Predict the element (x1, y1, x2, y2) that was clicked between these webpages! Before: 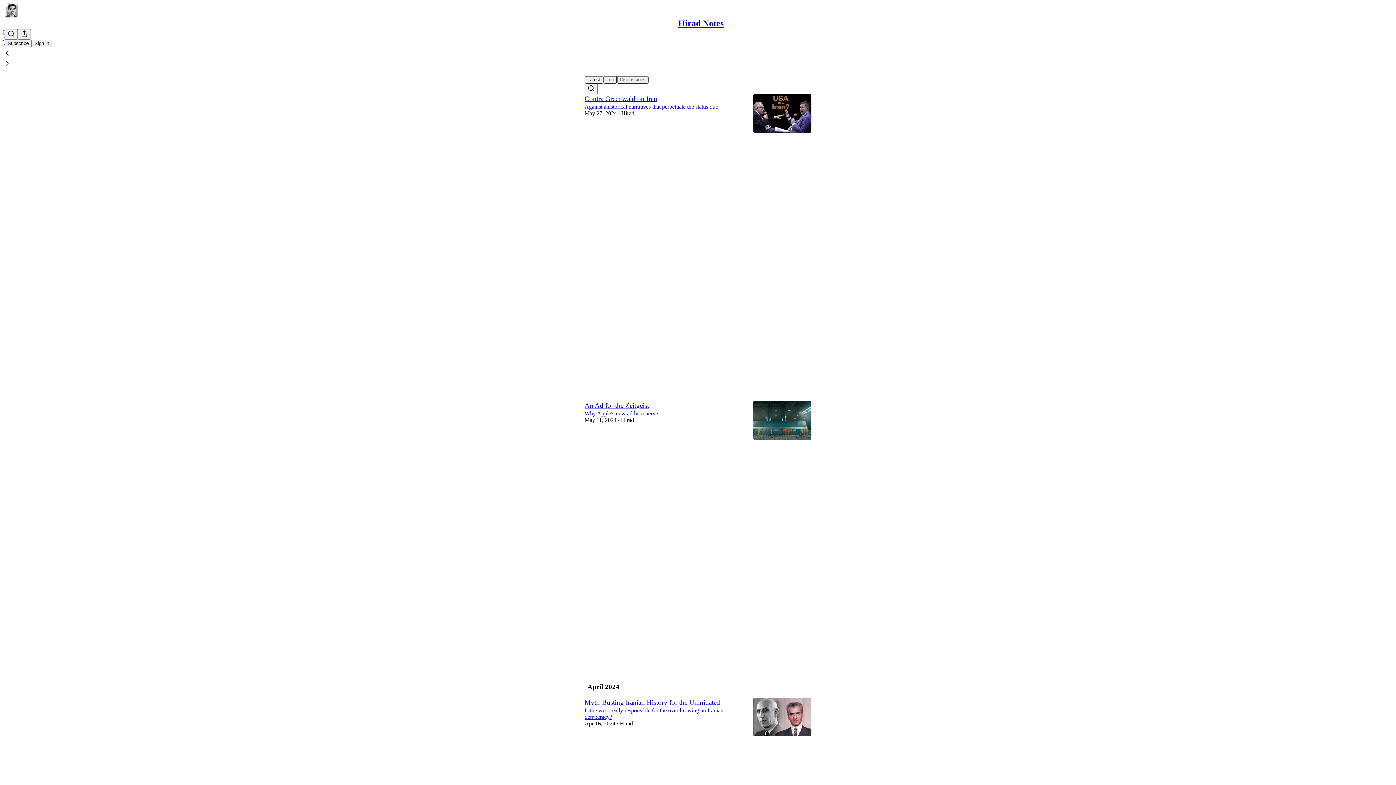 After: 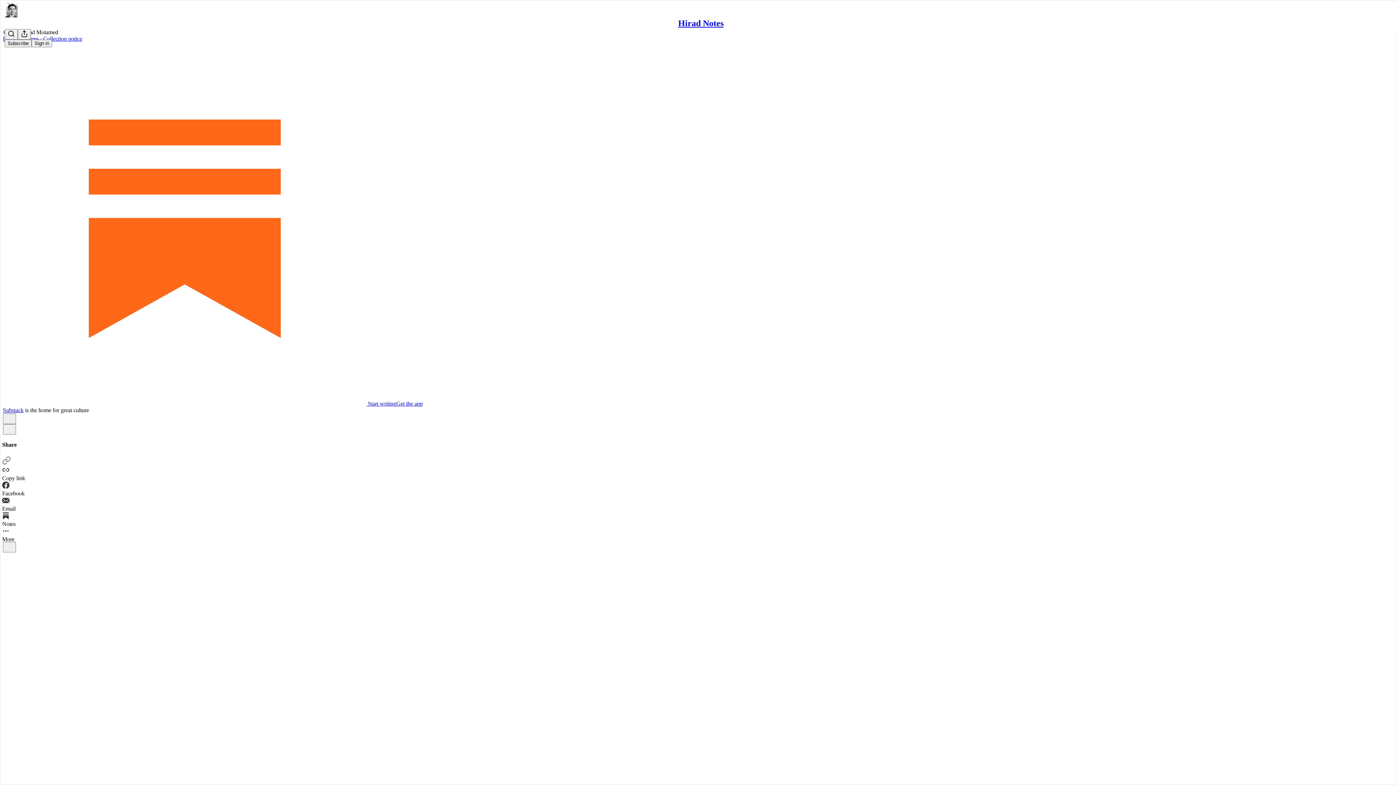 Action: label: Against ahistorical narratives that perpetuate the status quo bbox: (584, 103, 718, 109)